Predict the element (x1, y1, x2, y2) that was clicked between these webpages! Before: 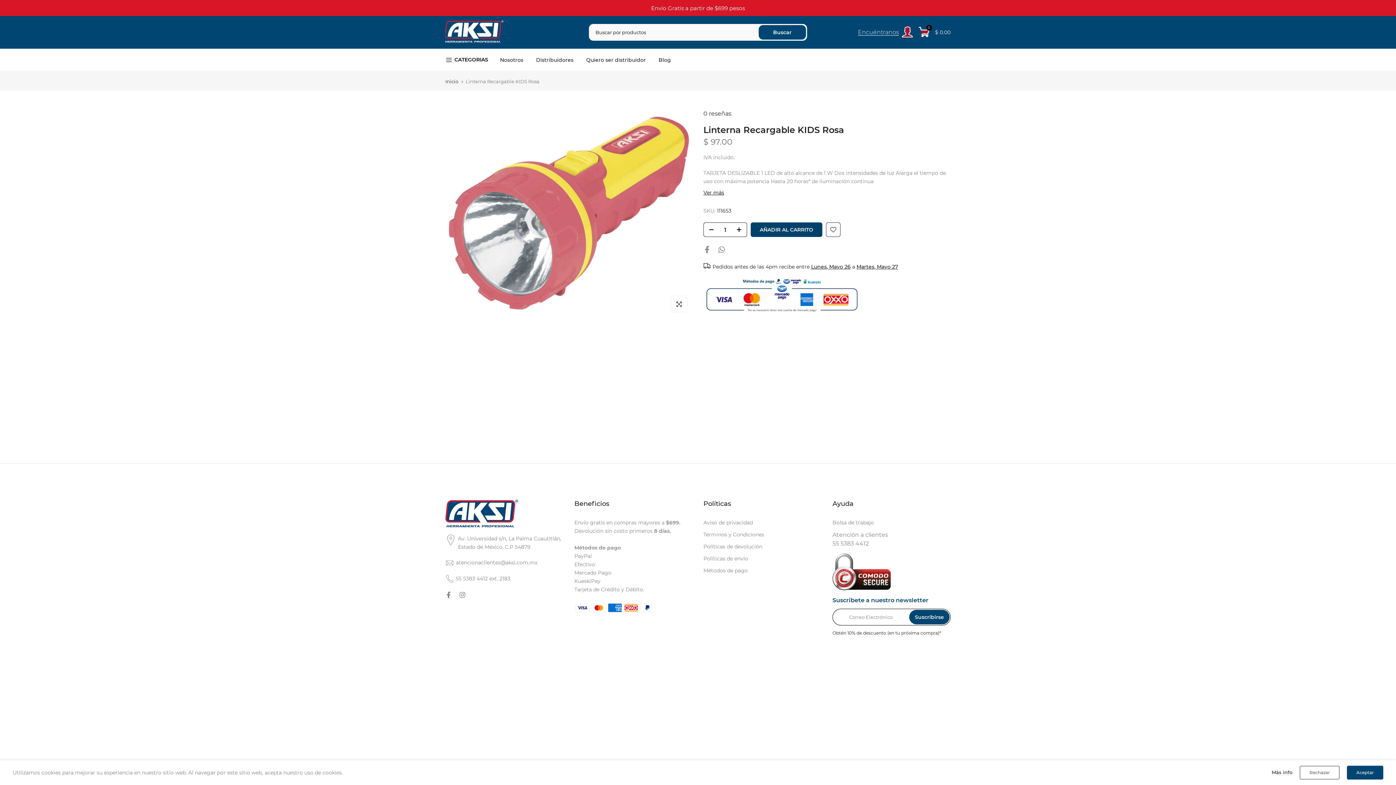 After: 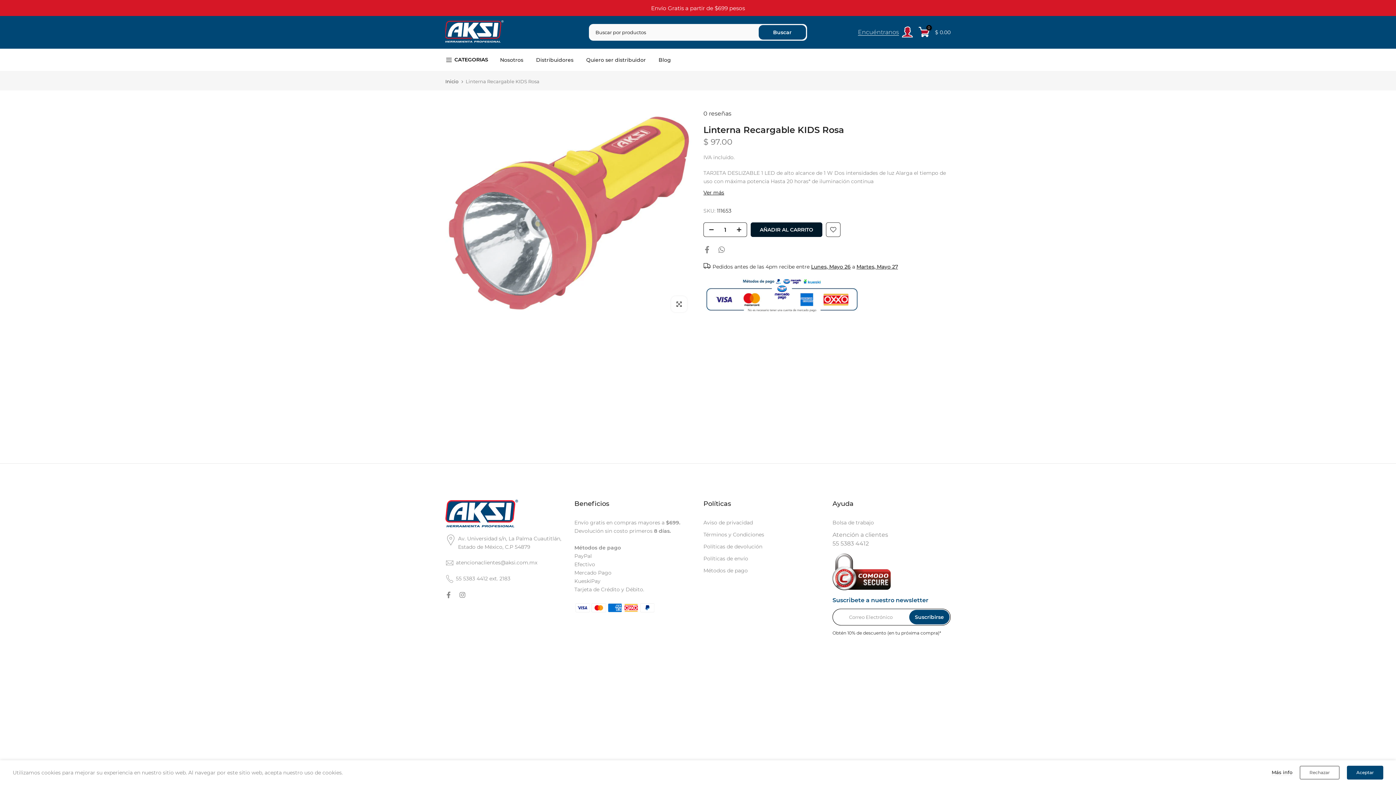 Action: bbox: (750, 222, 822, 237) label: AÑADIR AL CARRITO